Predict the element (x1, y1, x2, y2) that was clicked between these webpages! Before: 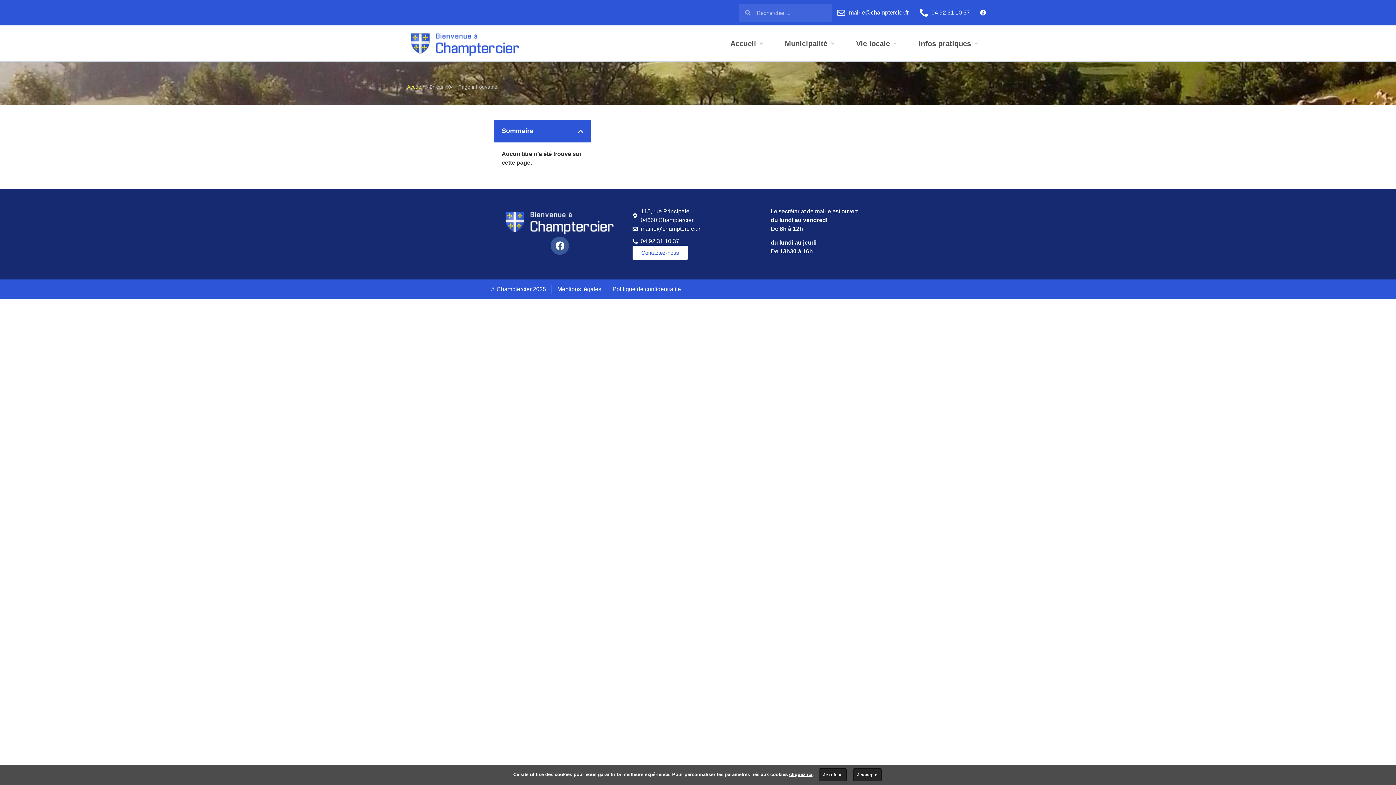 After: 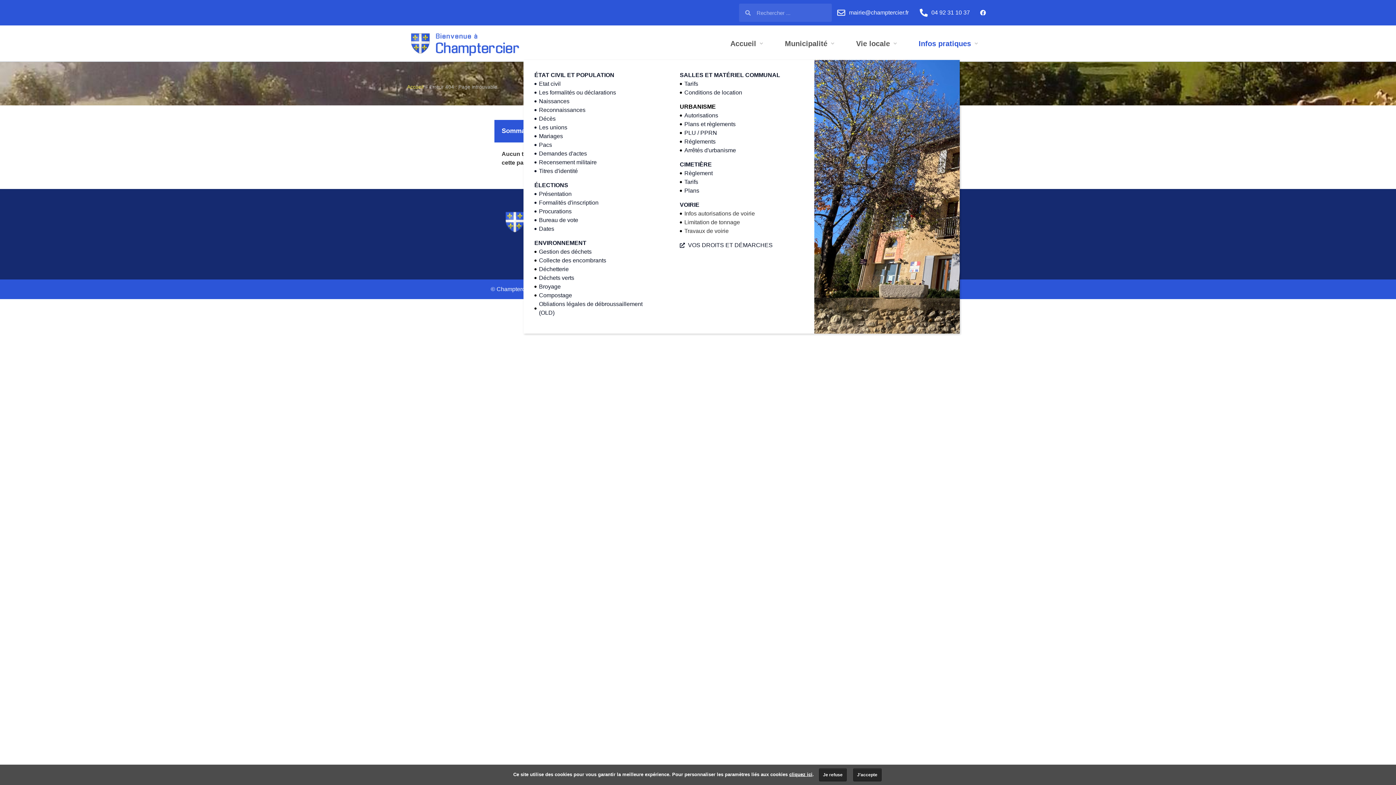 Action: bbox: (908, 27, 989, 60) label: Infos pratiques